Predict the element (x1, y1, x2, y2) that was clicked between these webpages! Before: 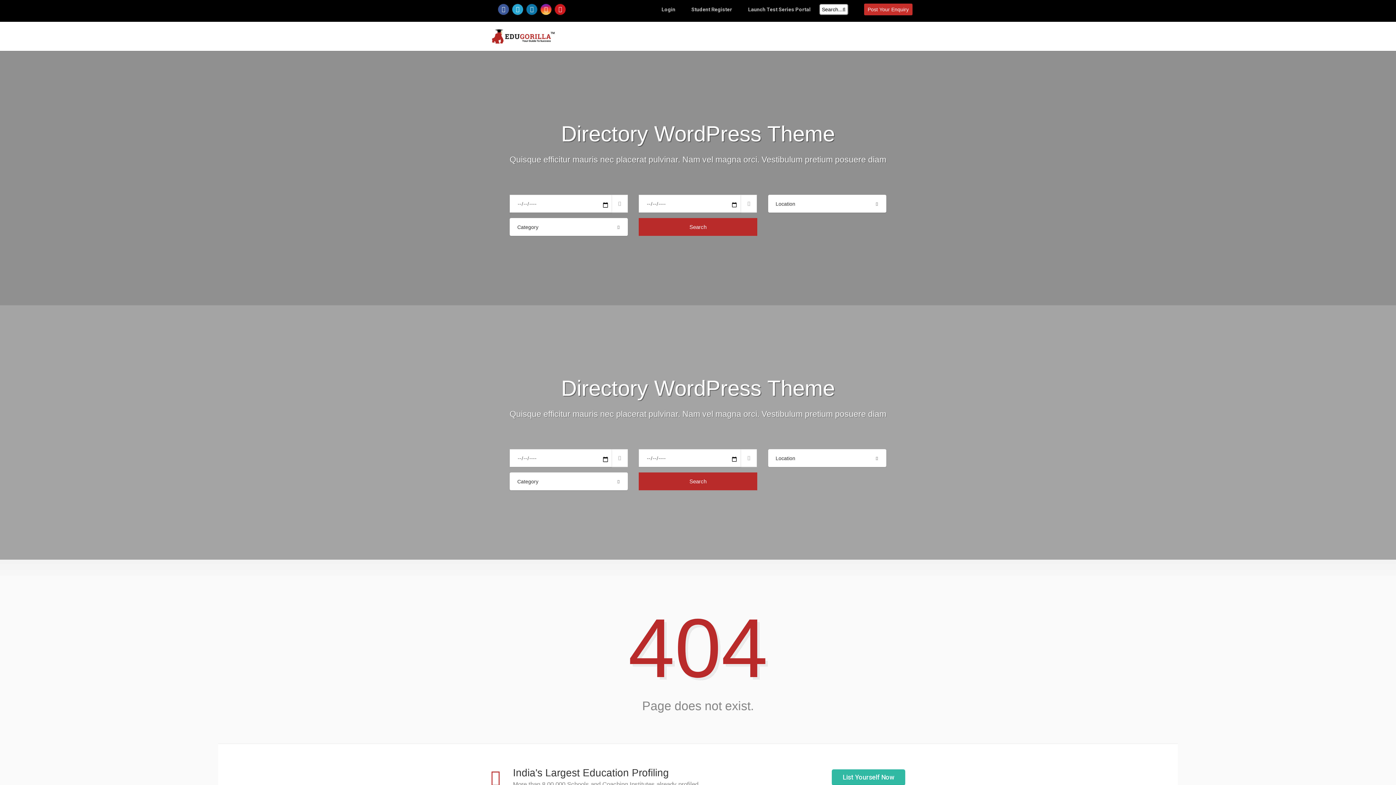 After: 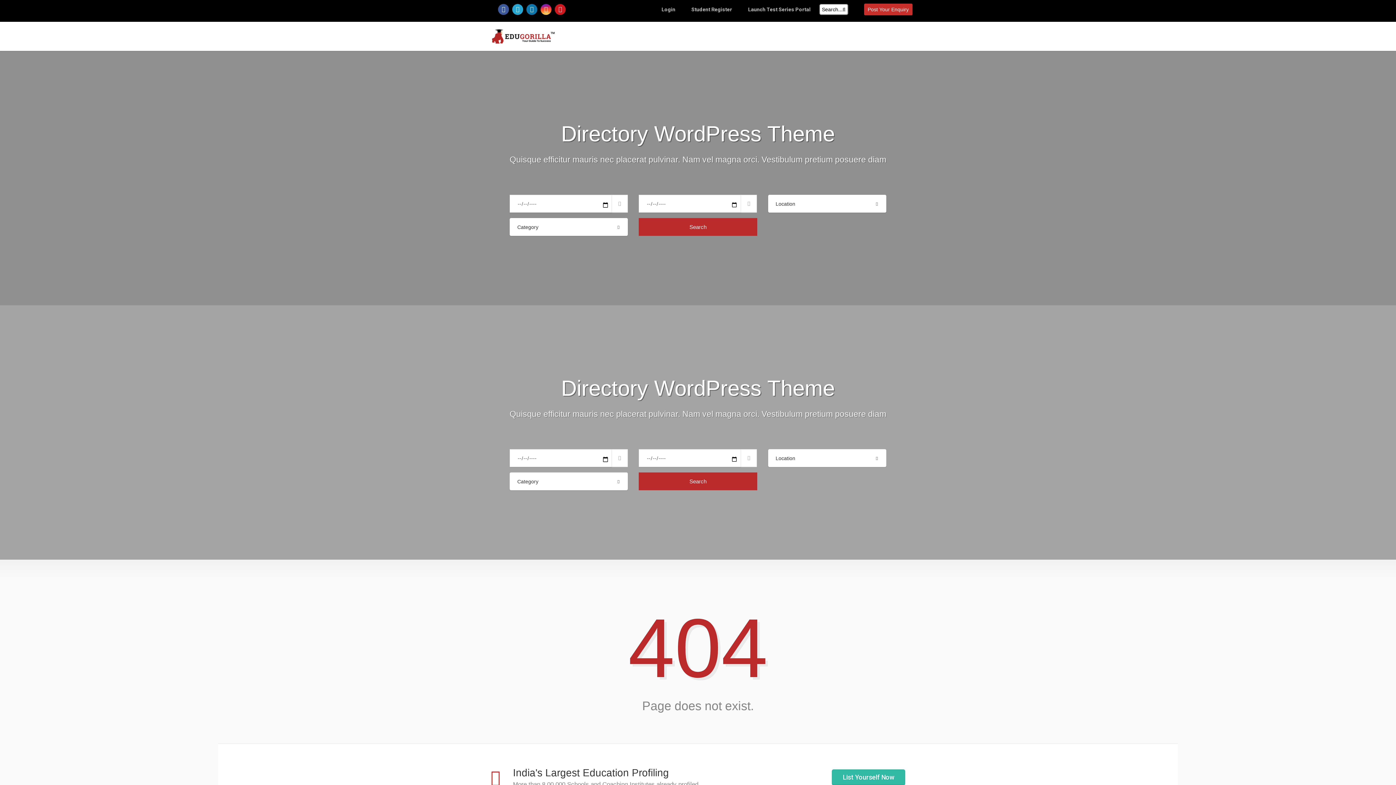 Action: bbox: (540, 3, 551, 14)